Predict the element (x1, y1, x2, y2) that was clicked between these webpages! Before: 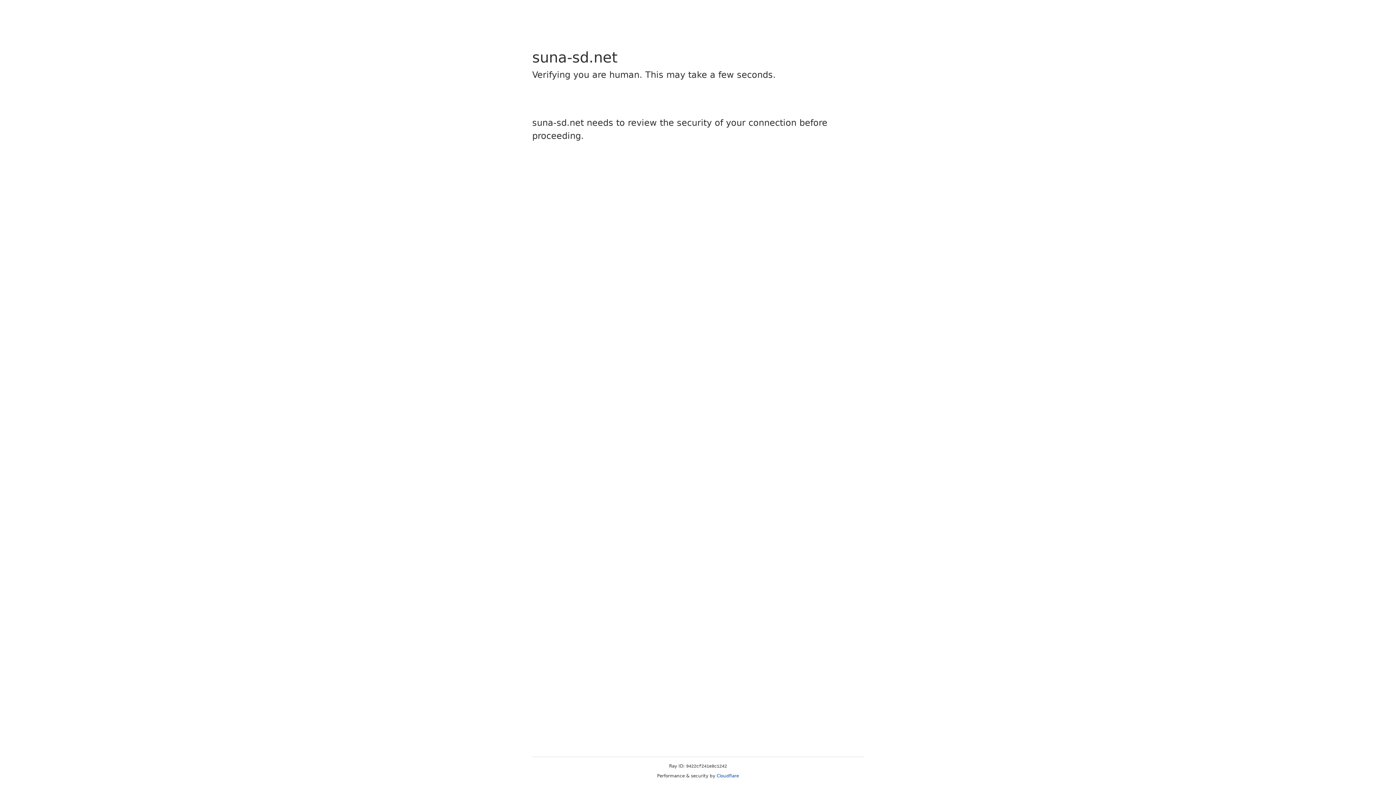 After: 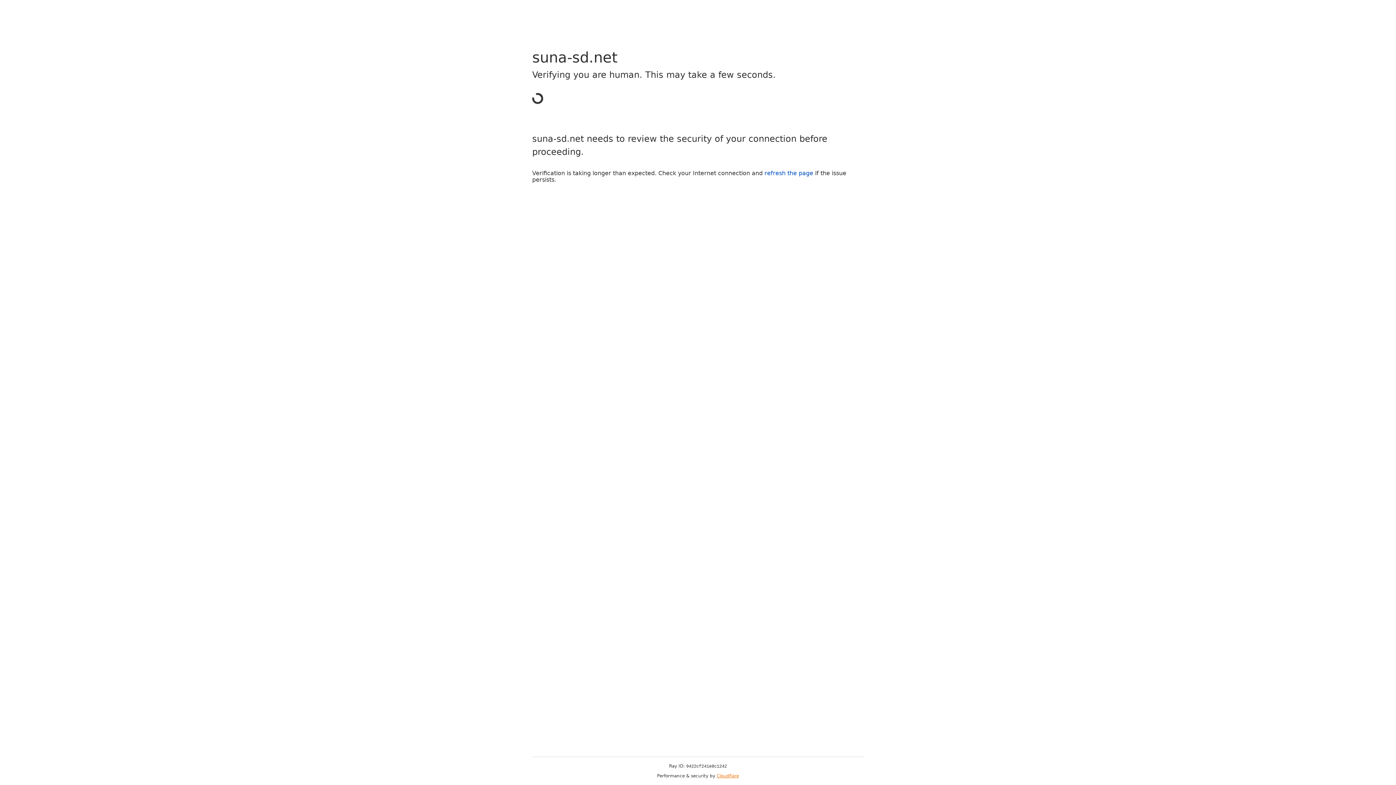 Action: bbox: (716, 773, 739, 778) label: Cloudflare